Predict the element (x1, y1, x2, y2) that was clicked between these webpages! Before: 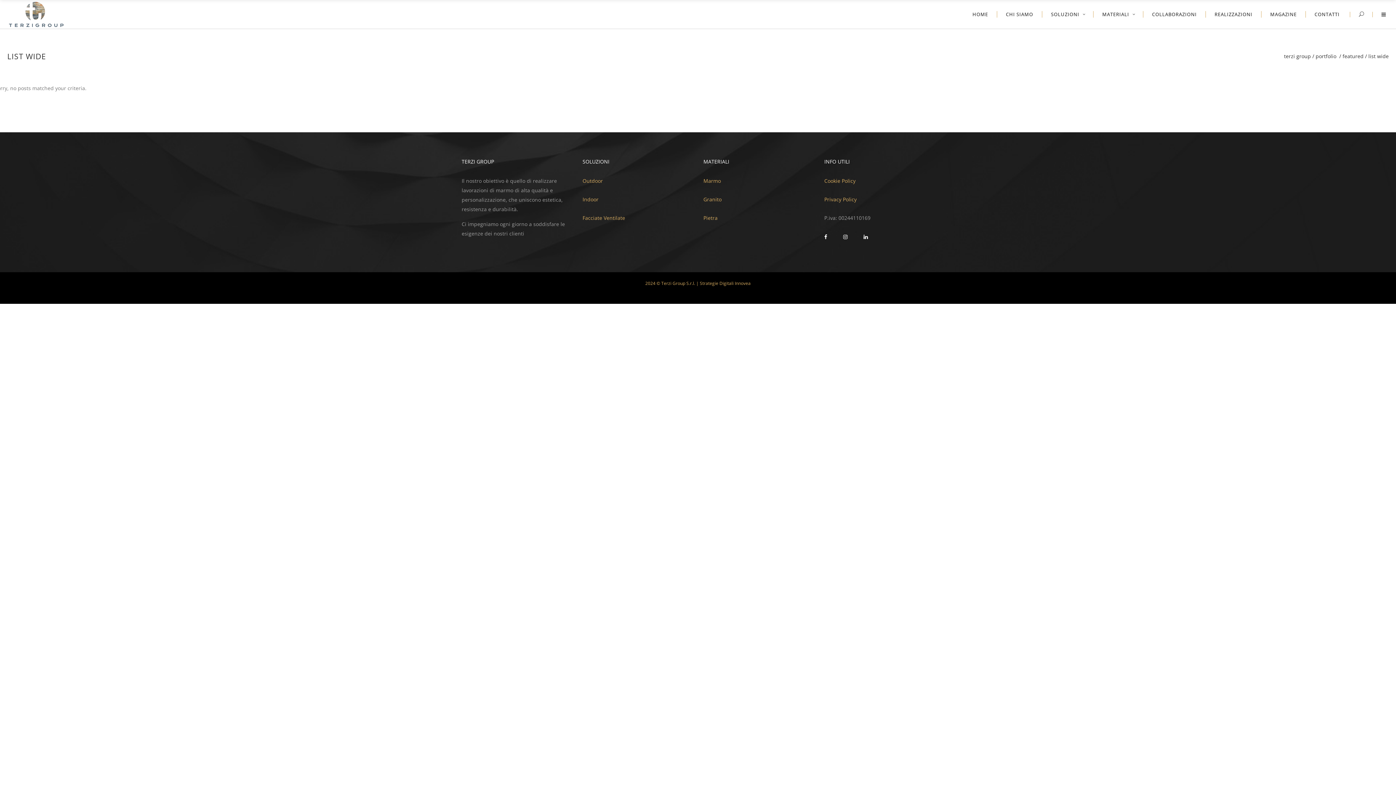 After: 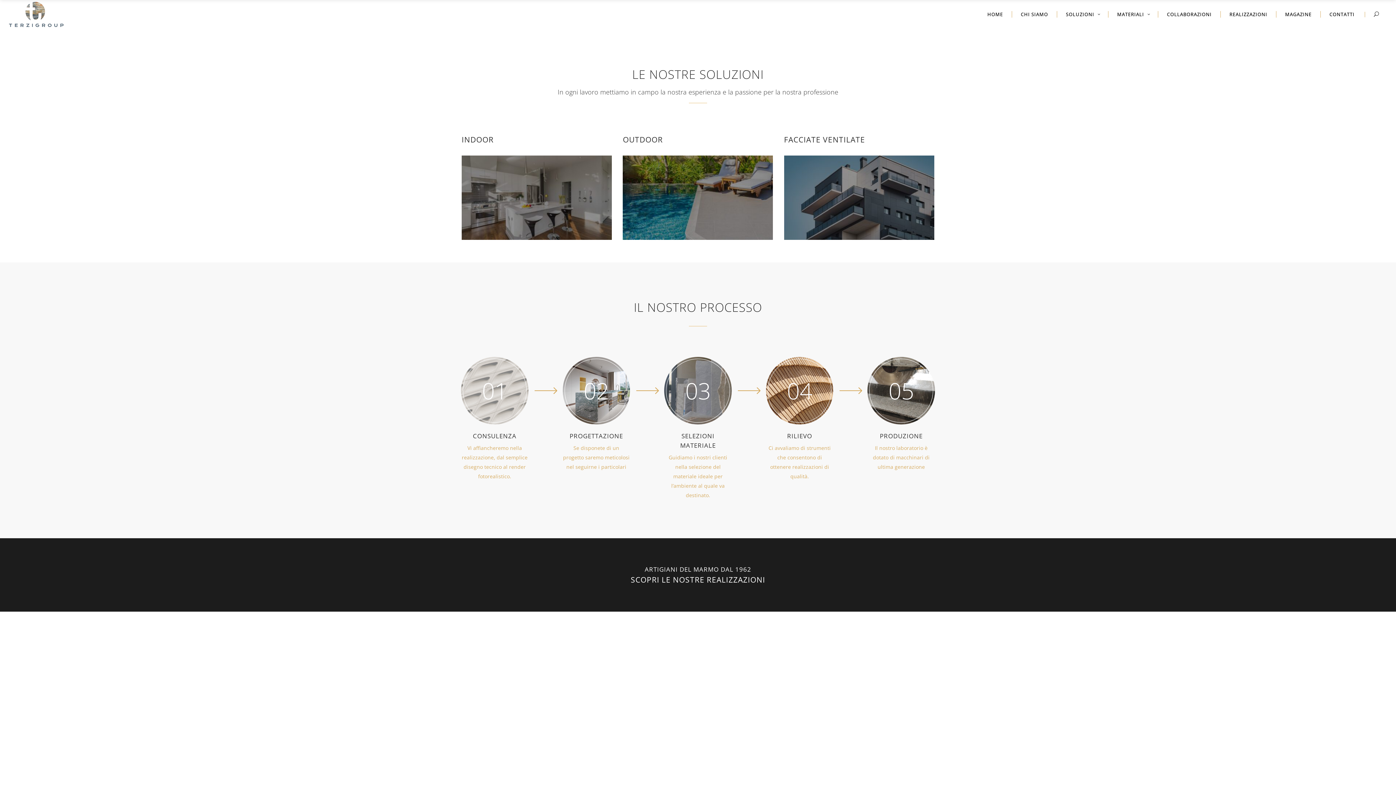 Action: label: HOME bbox: (964, 0, 997, 28)